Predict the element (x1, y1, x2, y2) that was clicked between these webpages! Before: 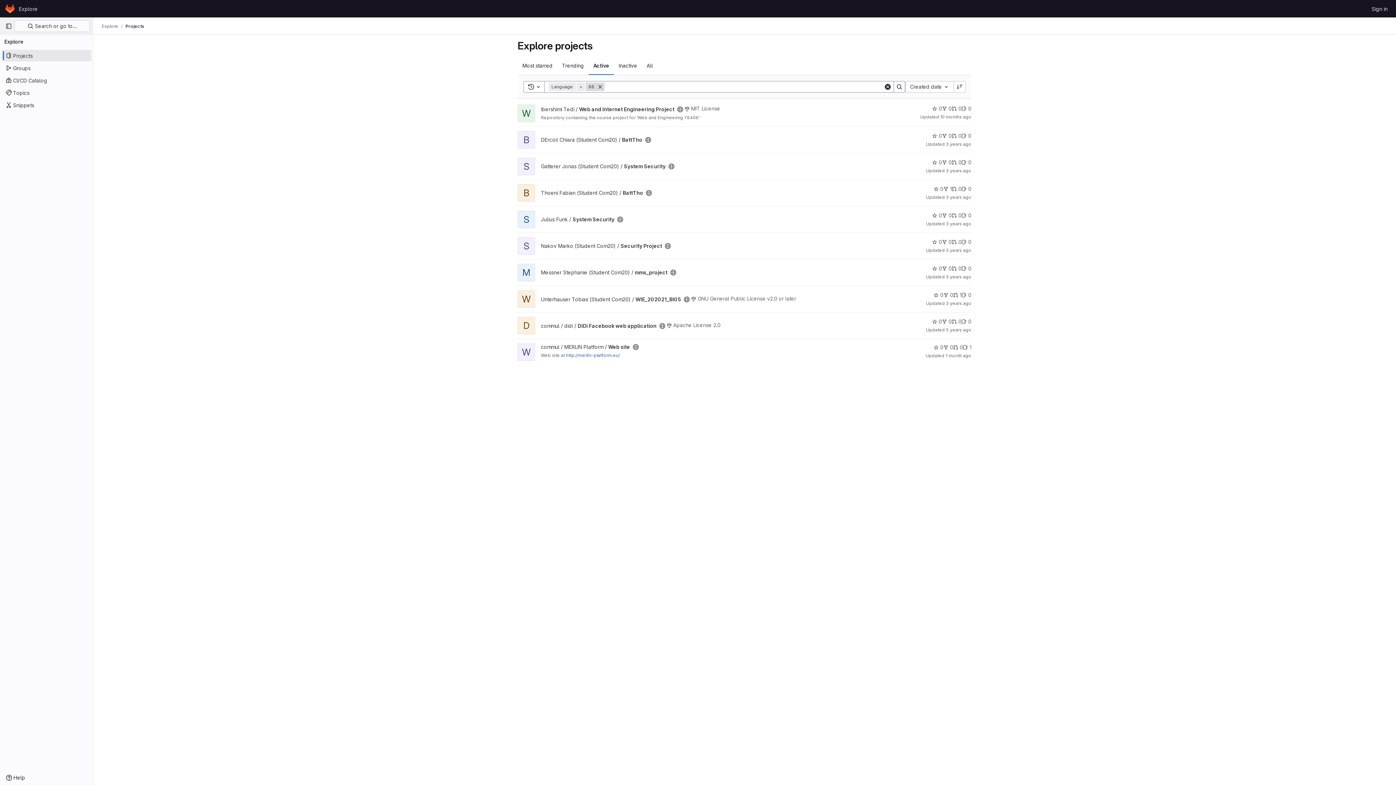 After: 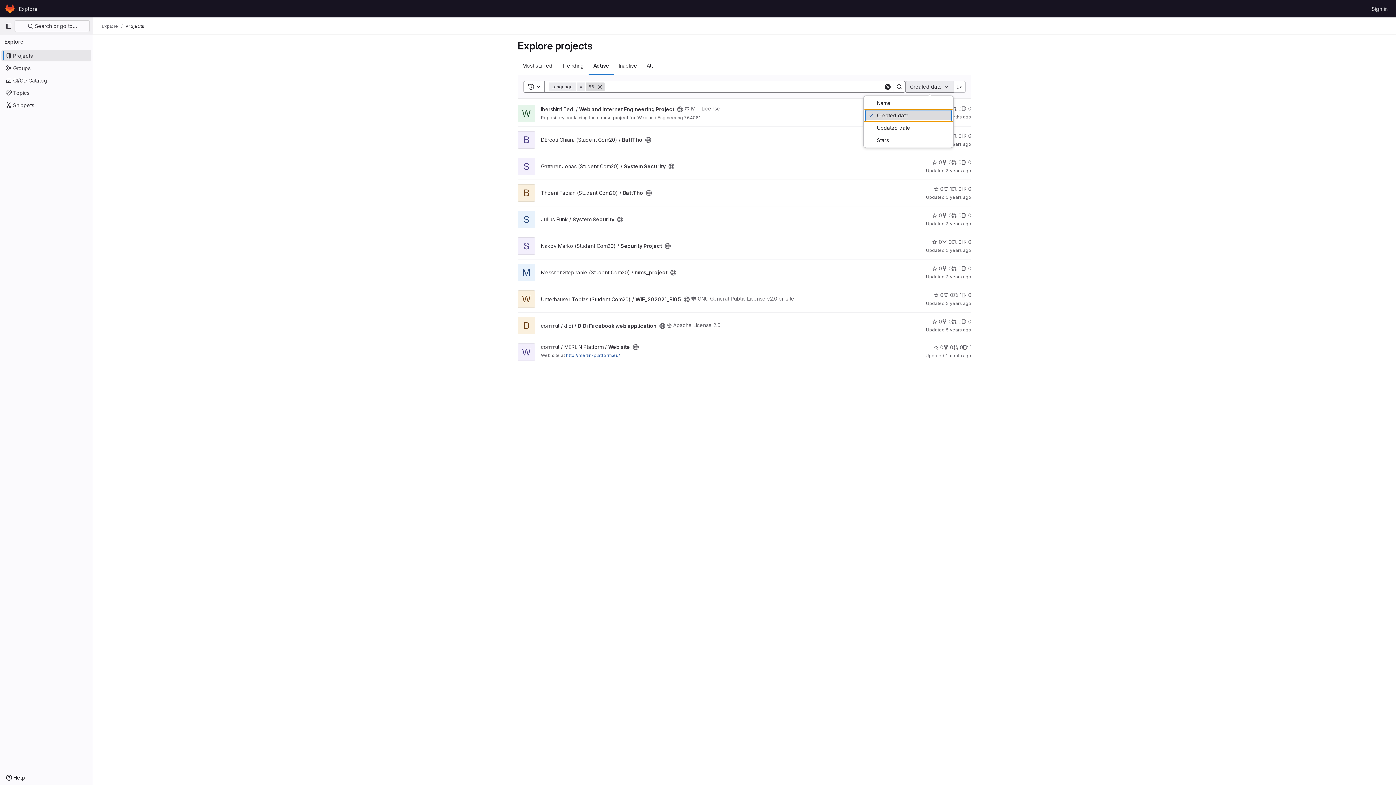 Action: bbox: (905, 81, 953, 92) label: Created date